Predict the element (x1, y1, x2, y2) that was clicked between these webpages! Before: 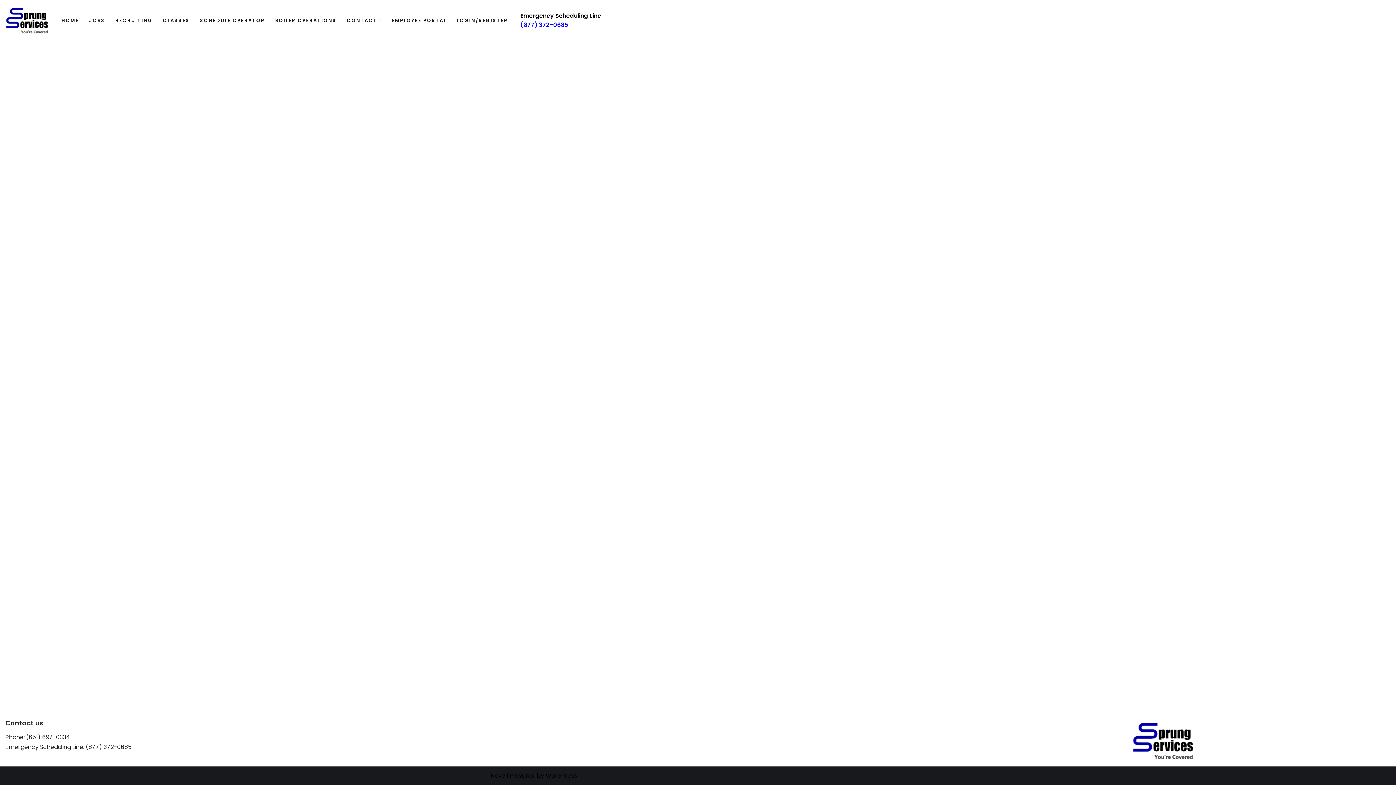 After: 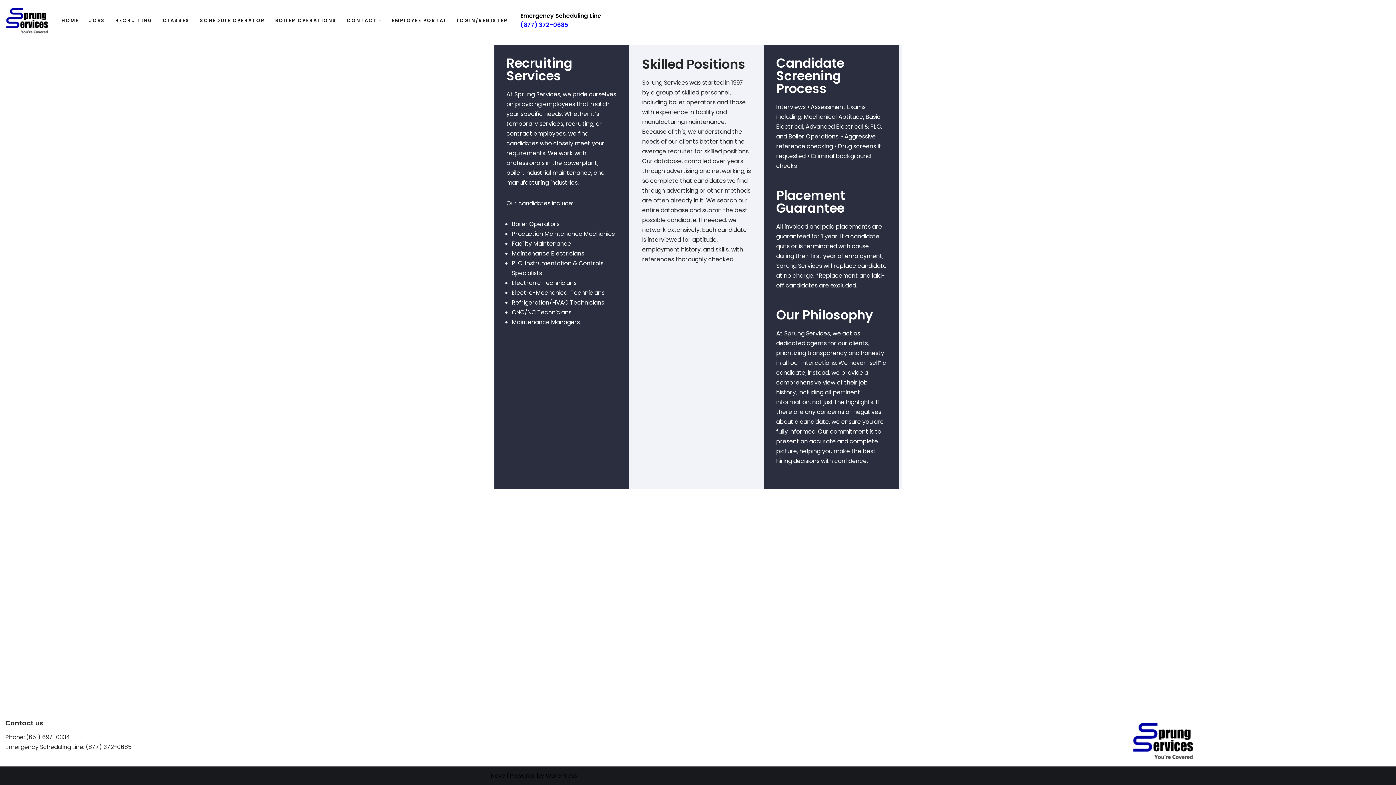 Action: bbox: (115, 15, 152, 25) label: RECRUITING